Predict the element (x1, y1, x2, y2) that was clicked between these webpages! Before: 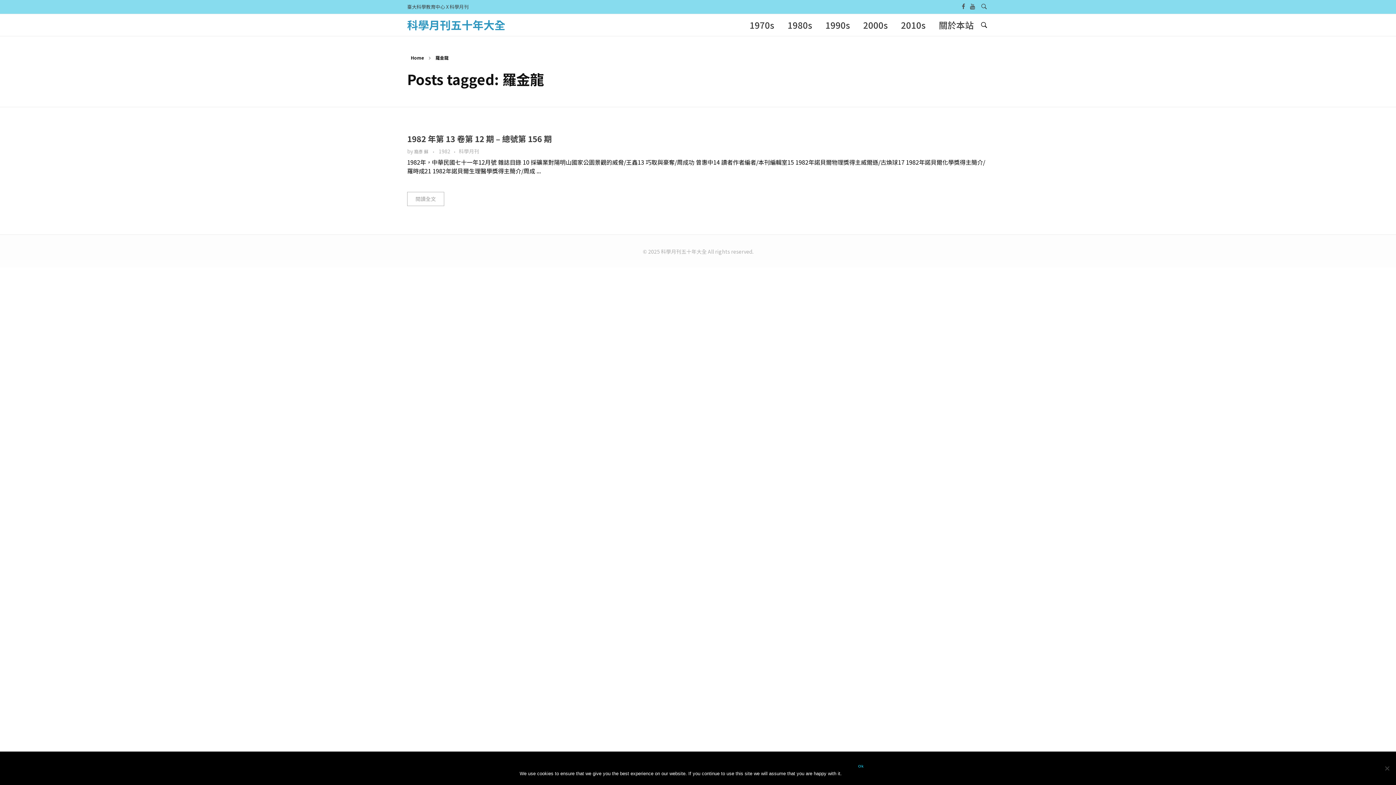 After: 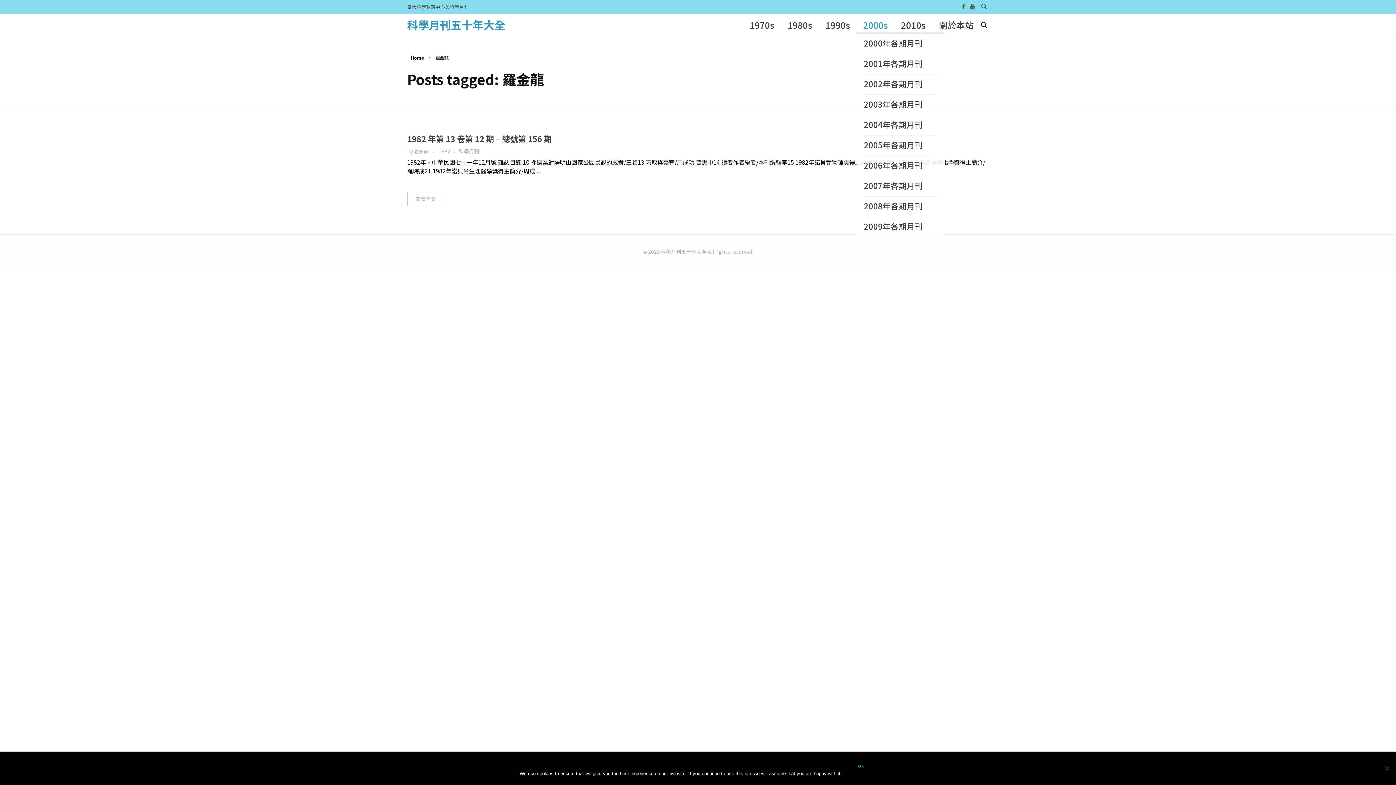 Action: label: 2000s bbox: (856, 17, 894, 32)